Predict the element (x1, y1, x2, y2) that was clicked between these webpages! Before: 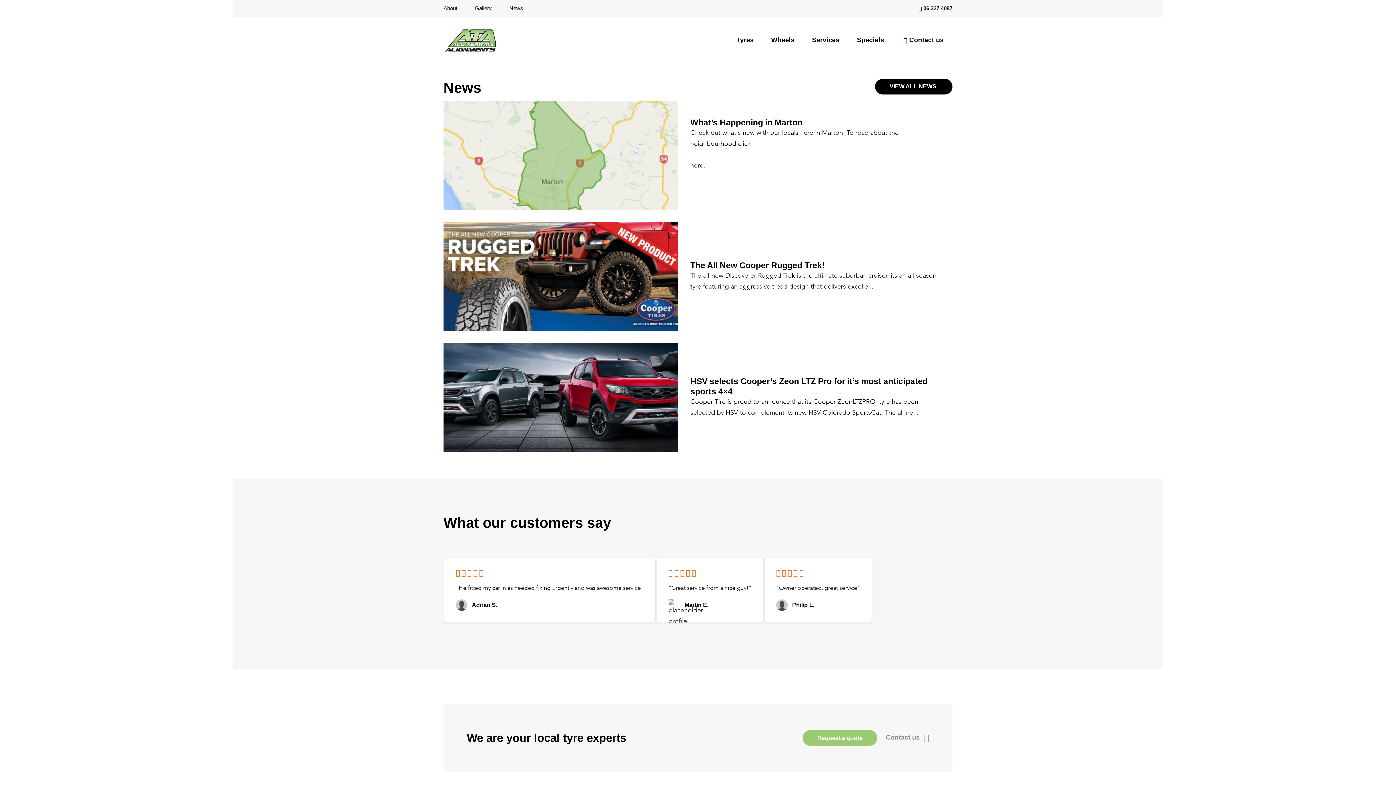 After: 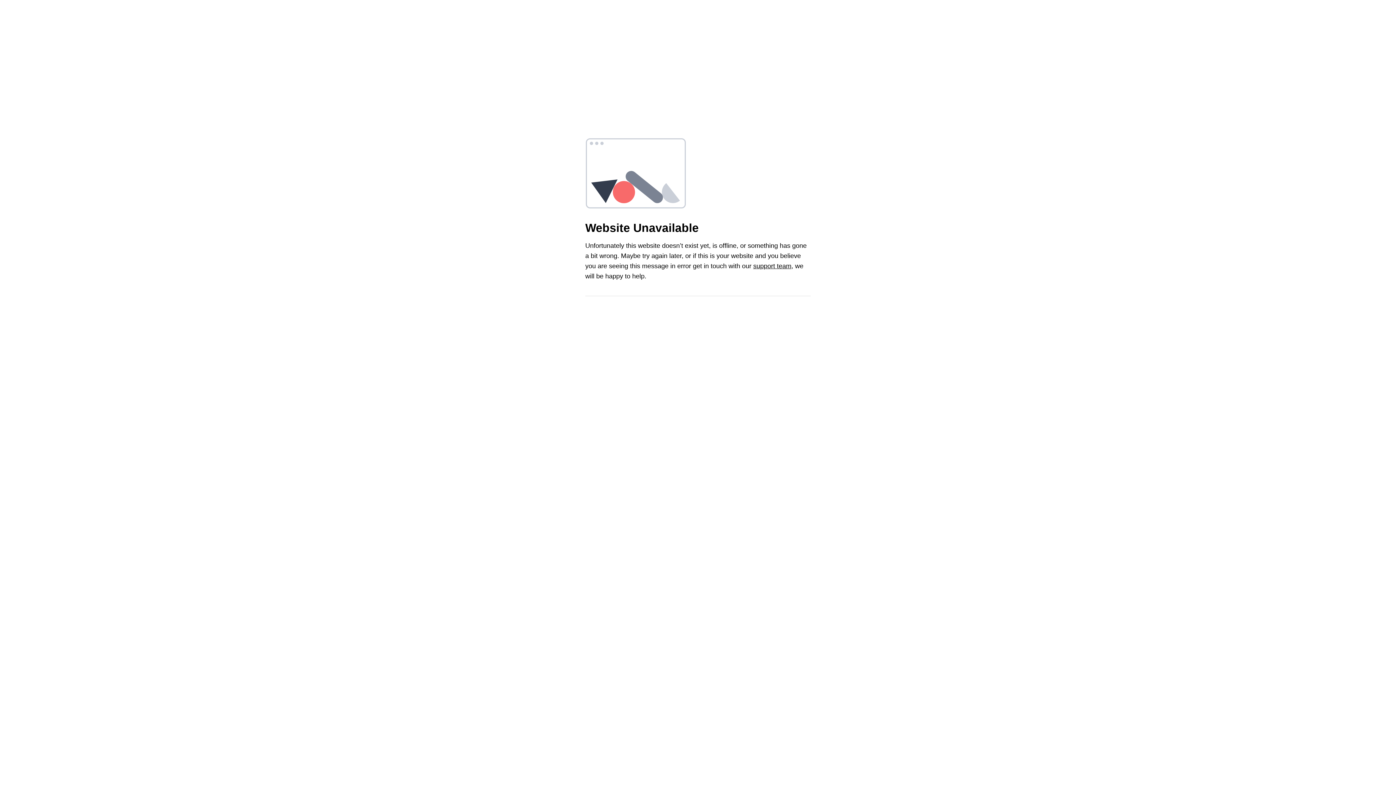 Action: bbox: (894, 28, 952, 51) label: Contact us